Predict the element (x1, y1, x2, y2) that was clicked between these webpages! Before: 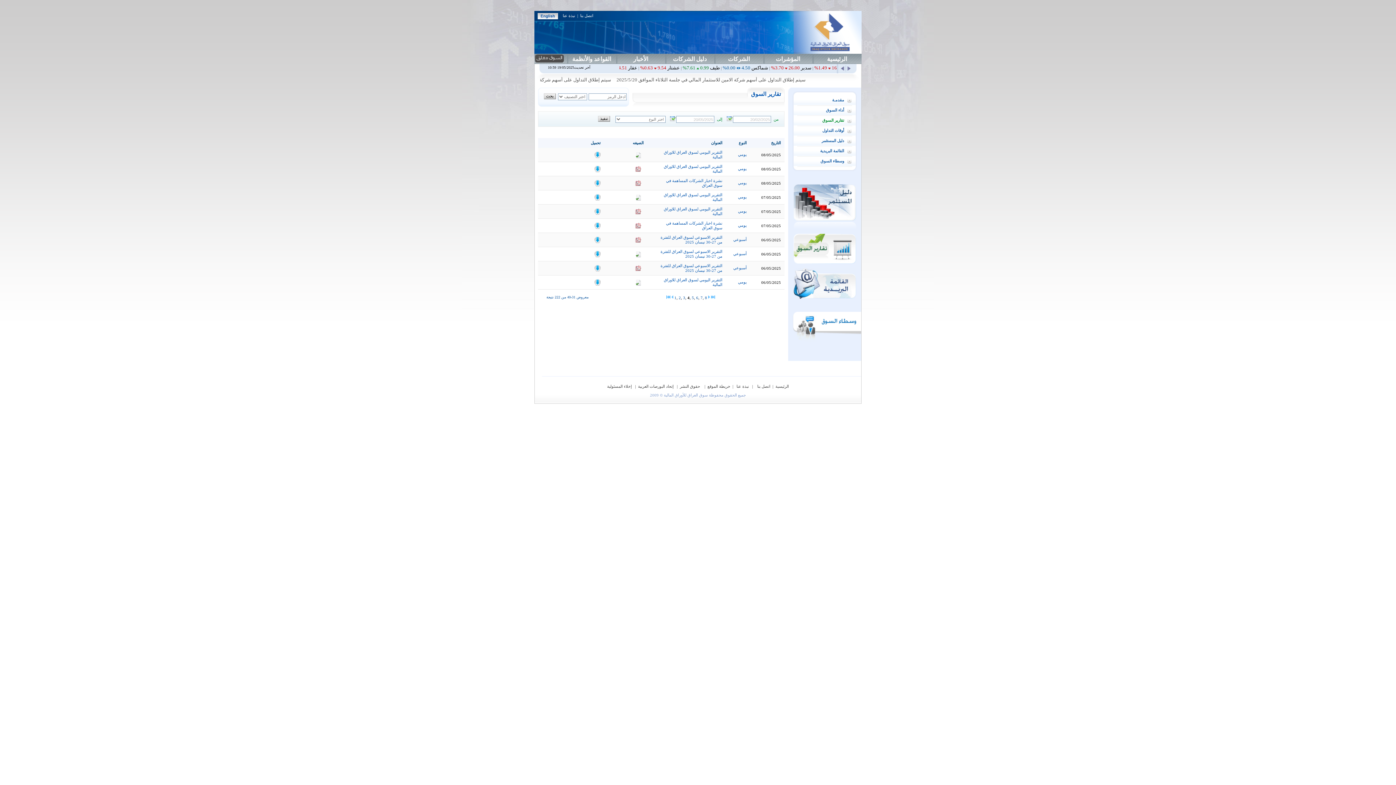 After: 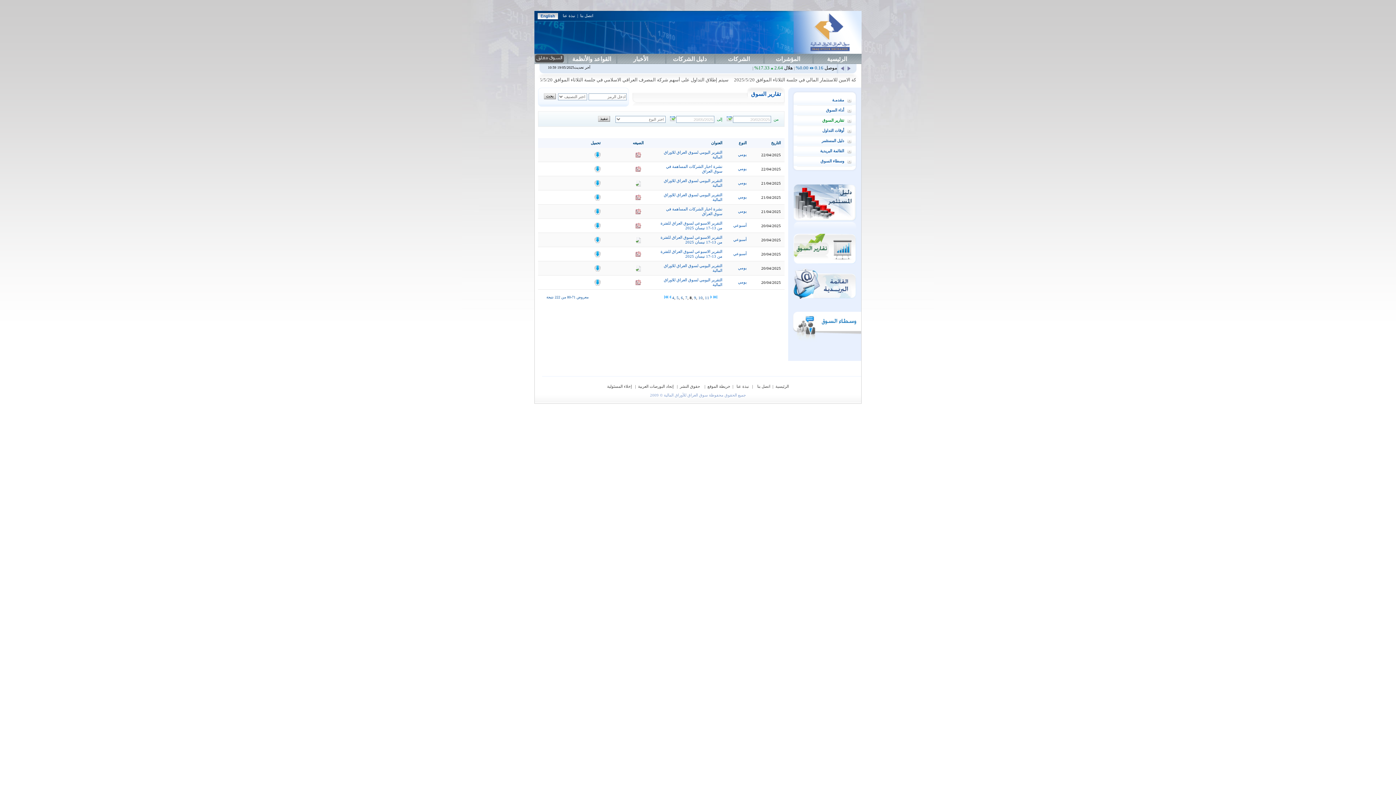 Action: label: 8 bbox: (705, 295, 707, 300)